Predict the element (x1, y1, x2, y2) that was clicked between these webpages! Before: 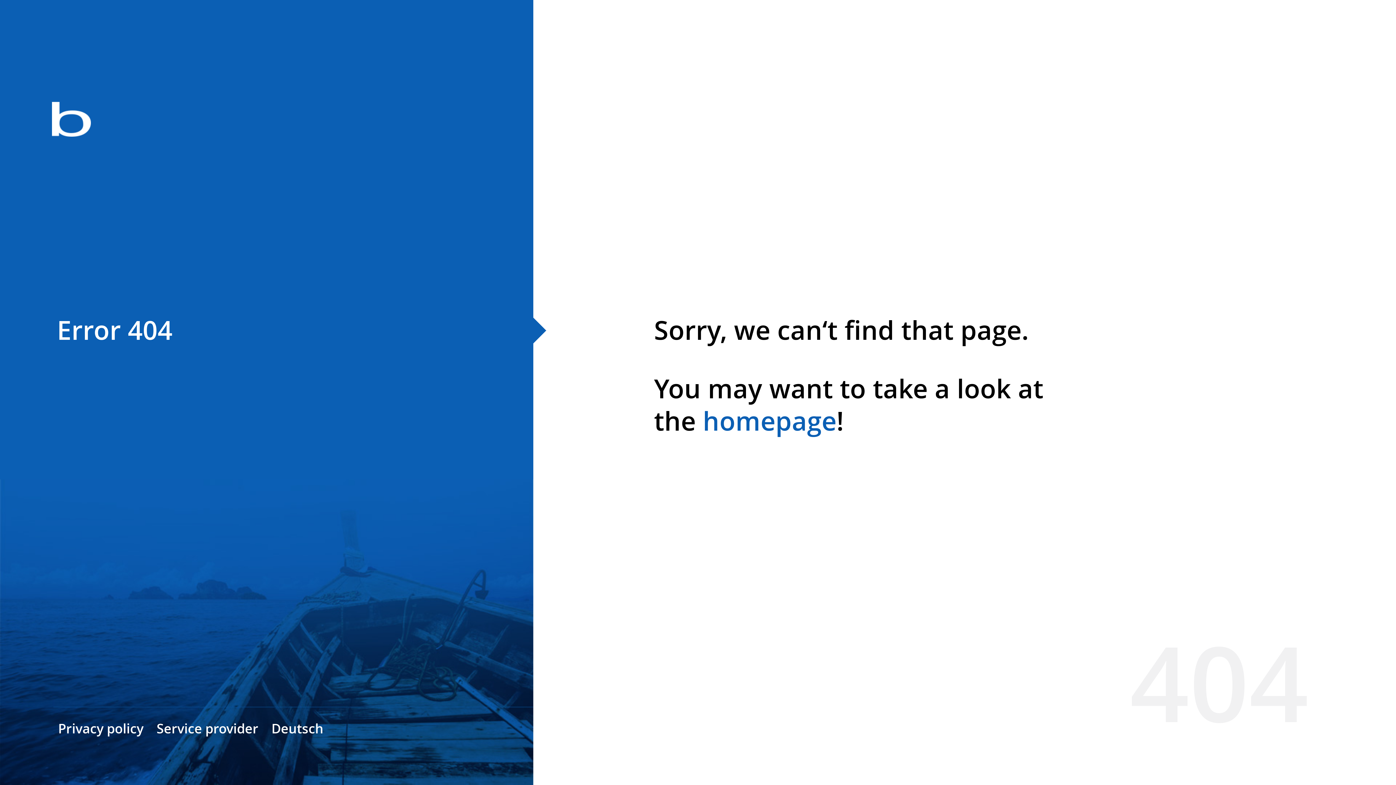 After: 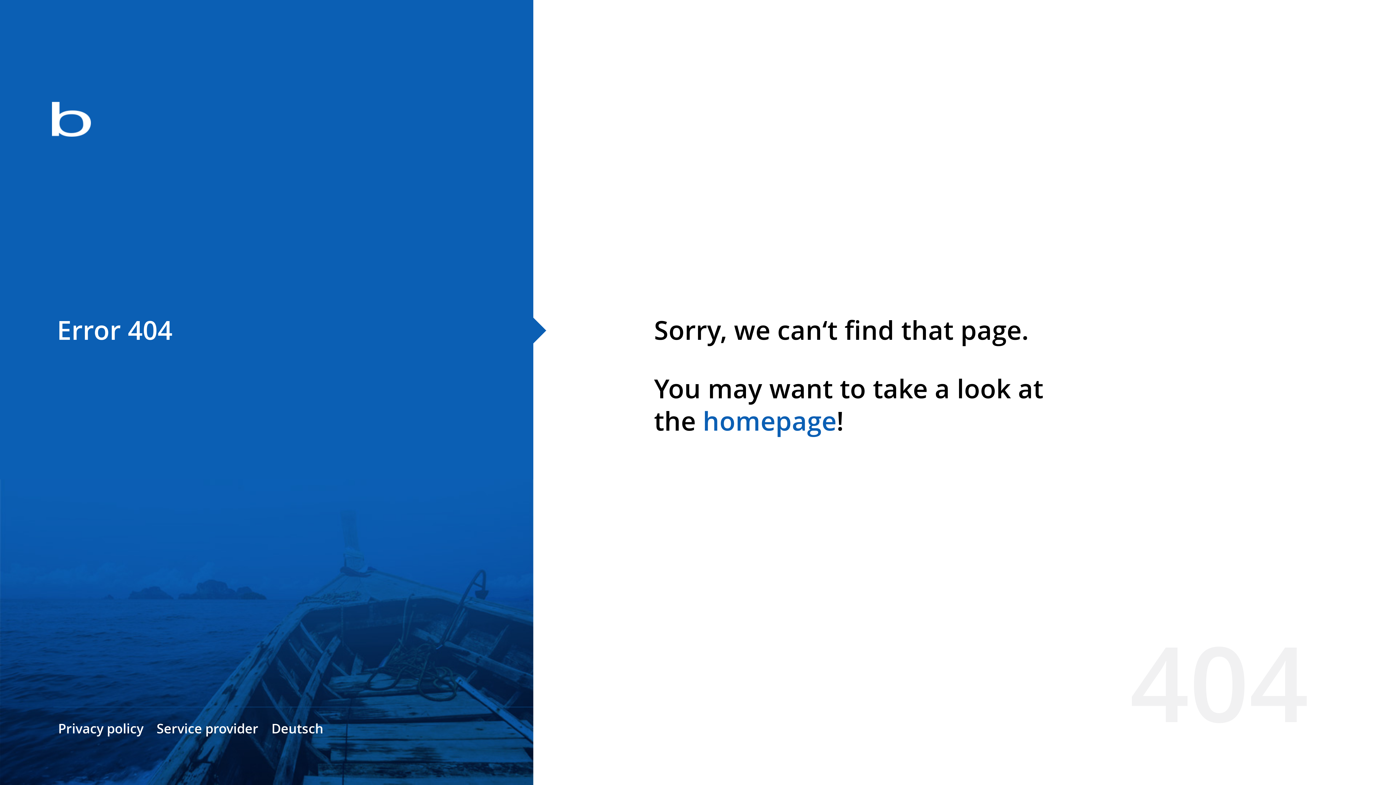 Action: bbox: (702, 403, 836, 438) label: homepage